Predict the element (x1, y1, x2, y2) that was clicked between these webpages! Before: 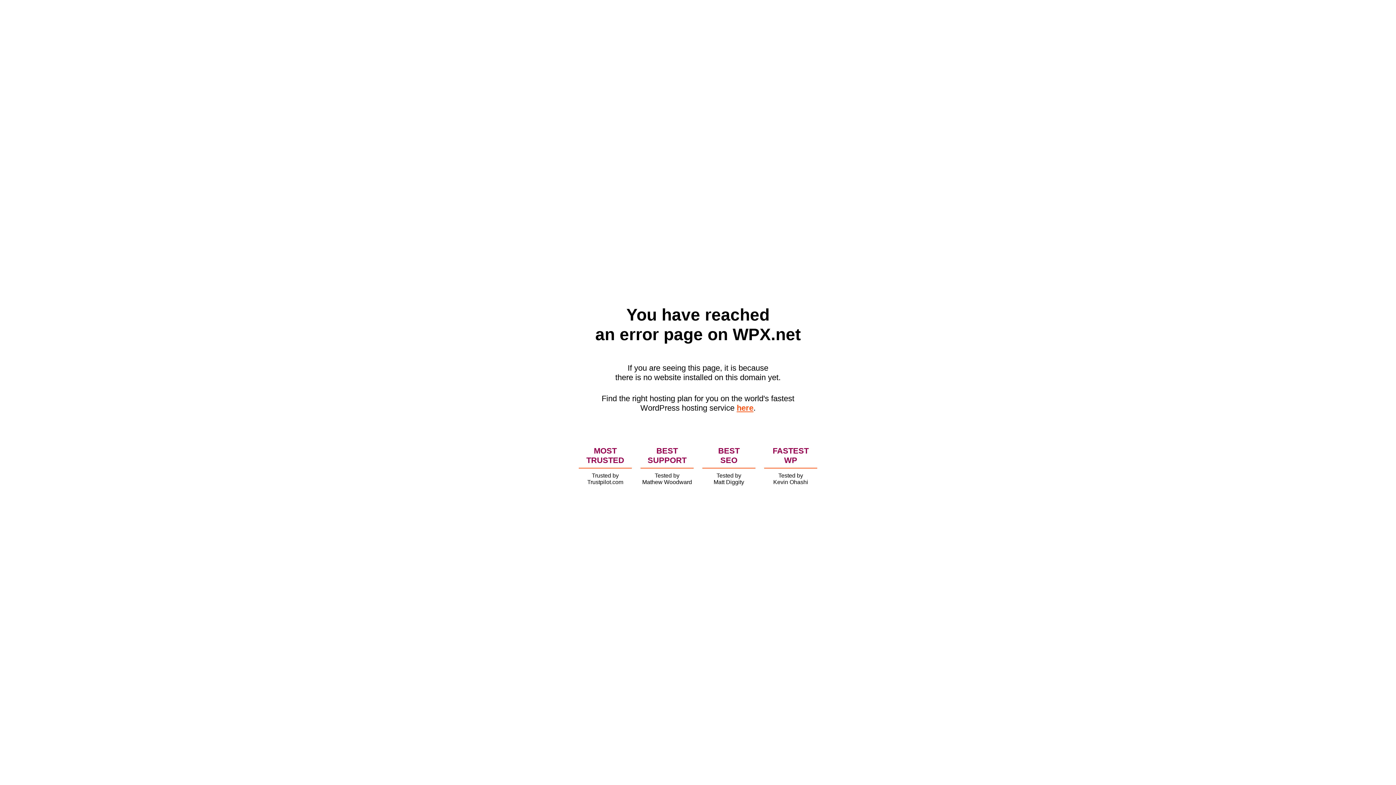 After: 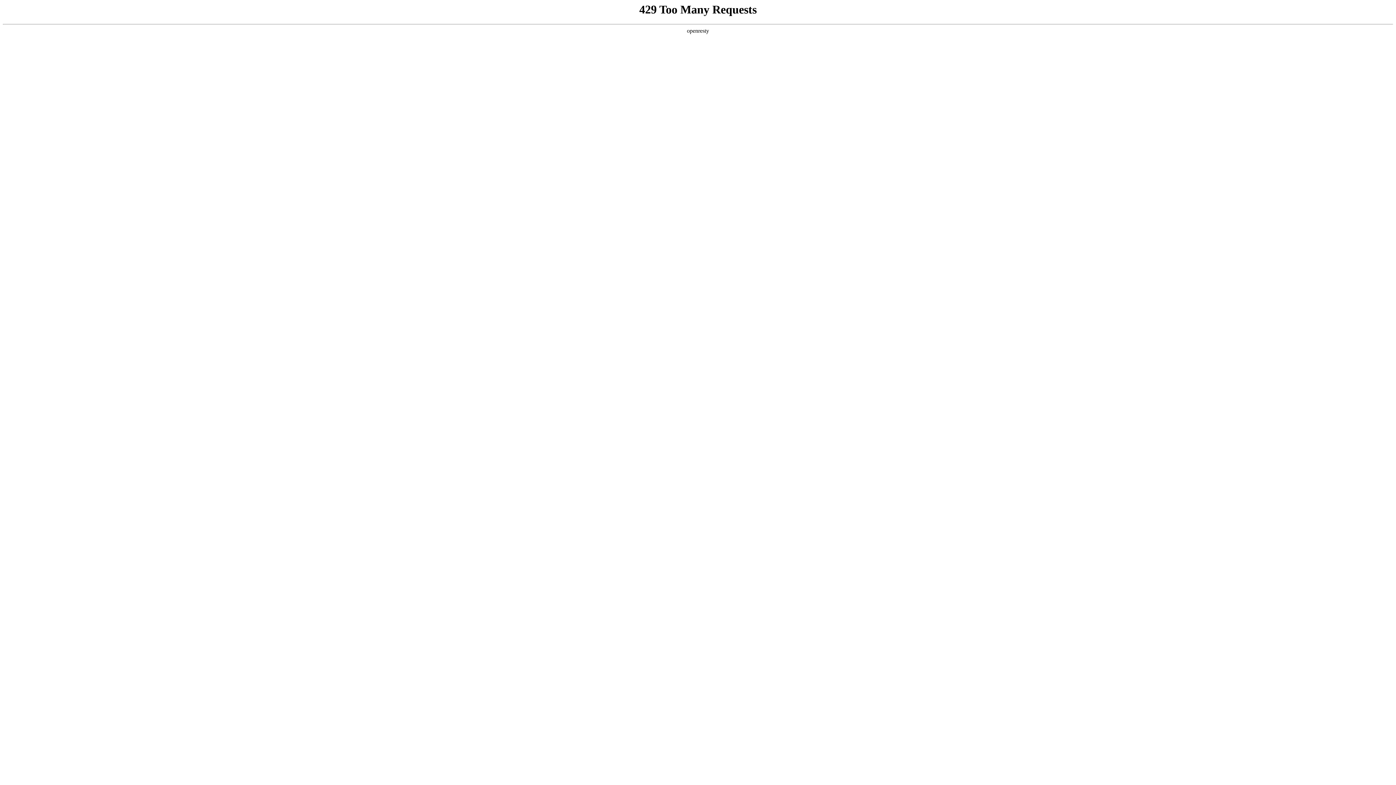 Action: label: here bbox: (736, 403, 753, 412)